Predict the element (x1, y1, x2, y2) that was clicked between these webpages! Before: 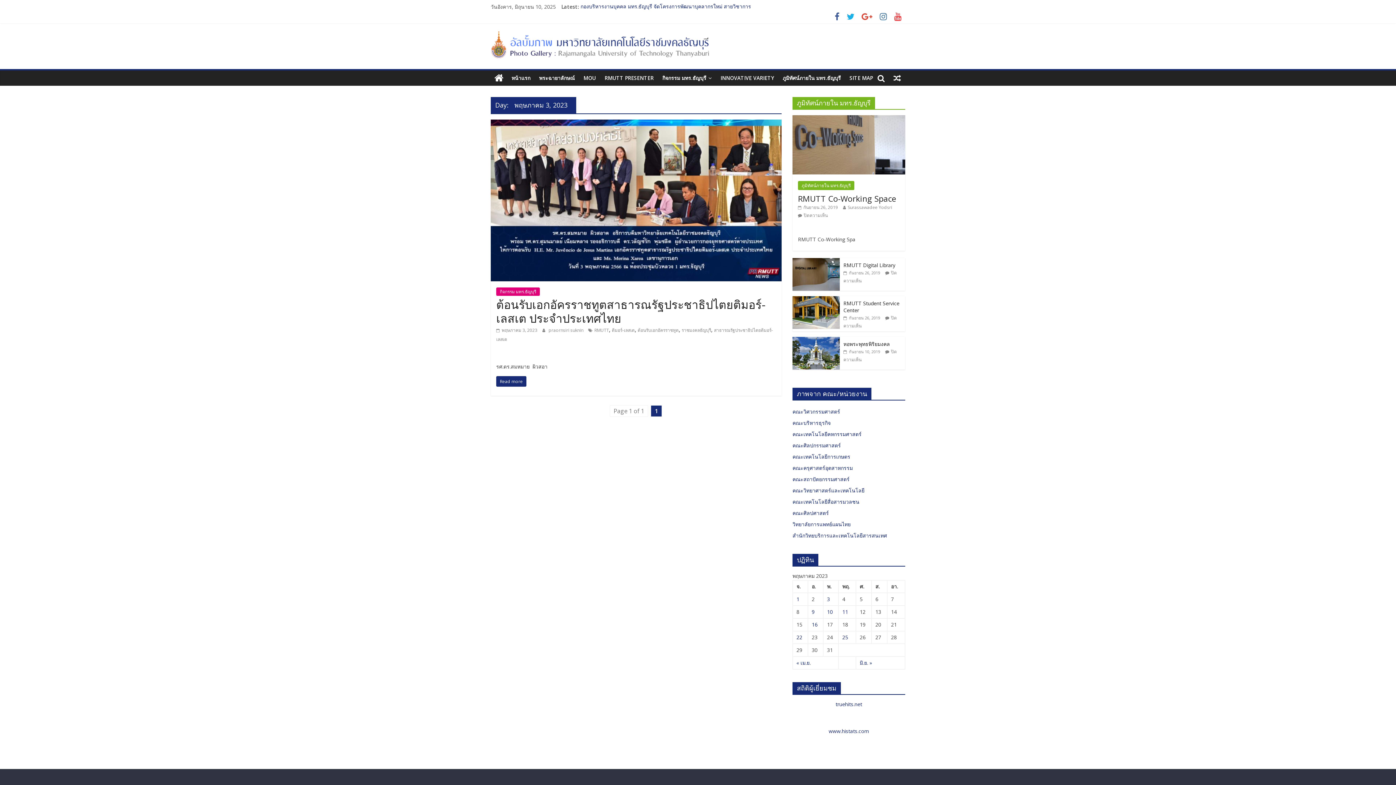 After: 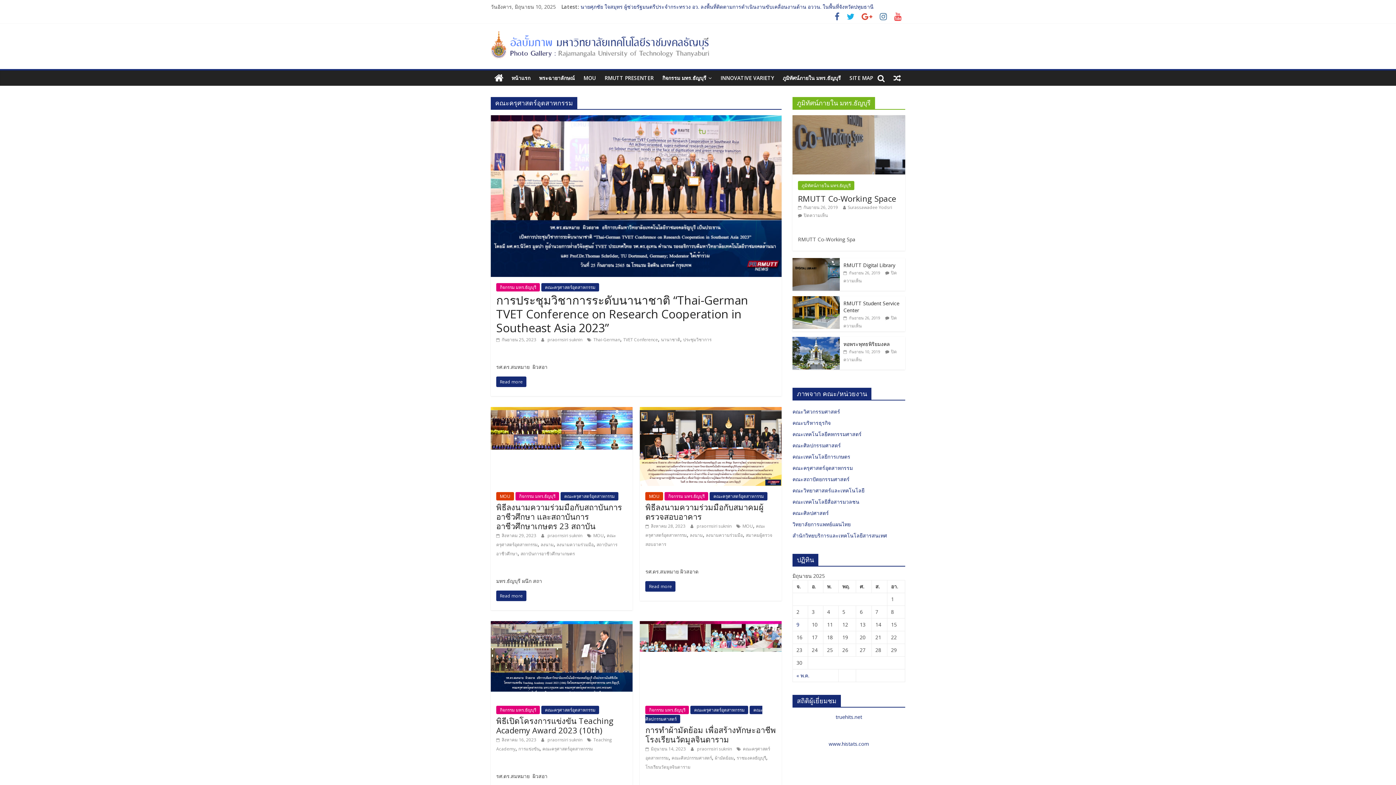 Action: label: คณะครุศาสตร์อุตสาหกรรม bbox: (792, 464, 853, 471)